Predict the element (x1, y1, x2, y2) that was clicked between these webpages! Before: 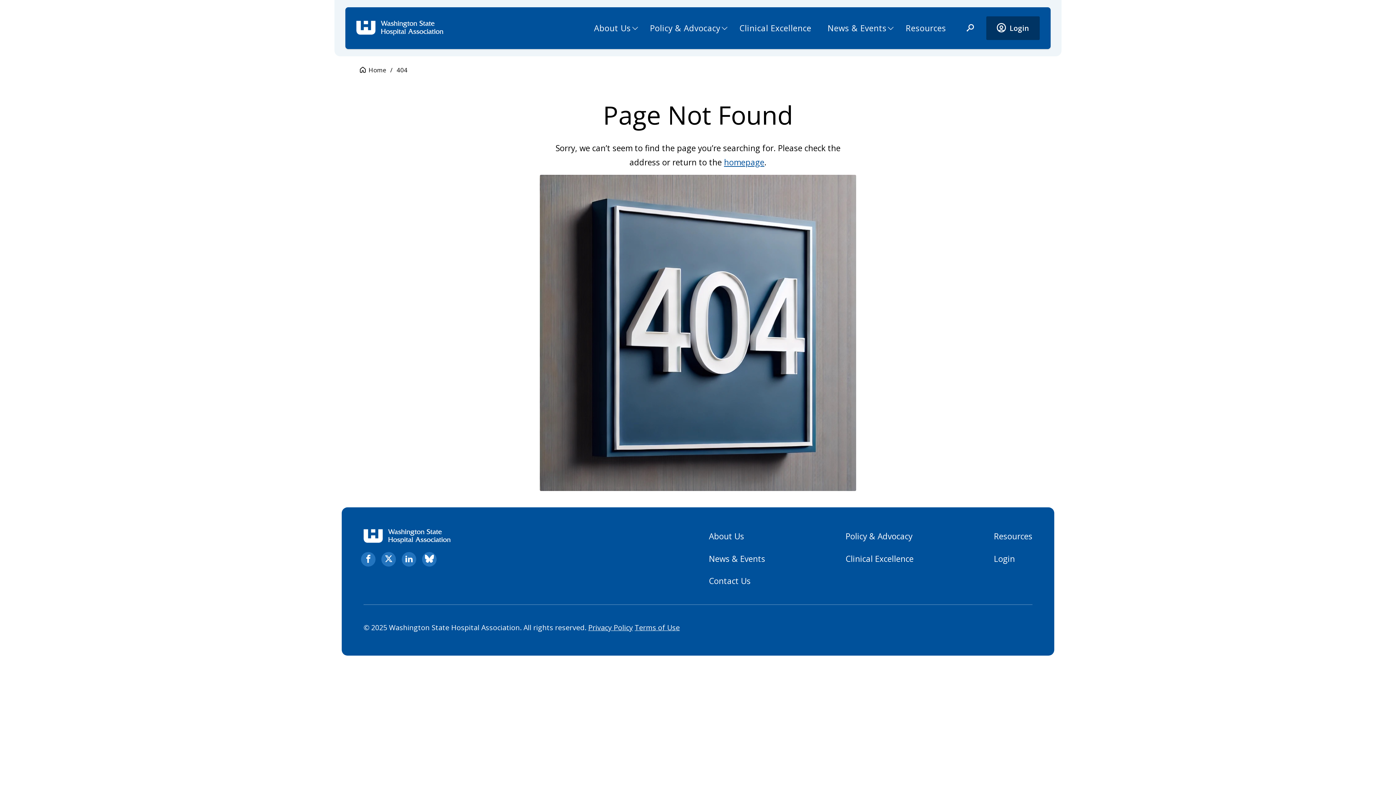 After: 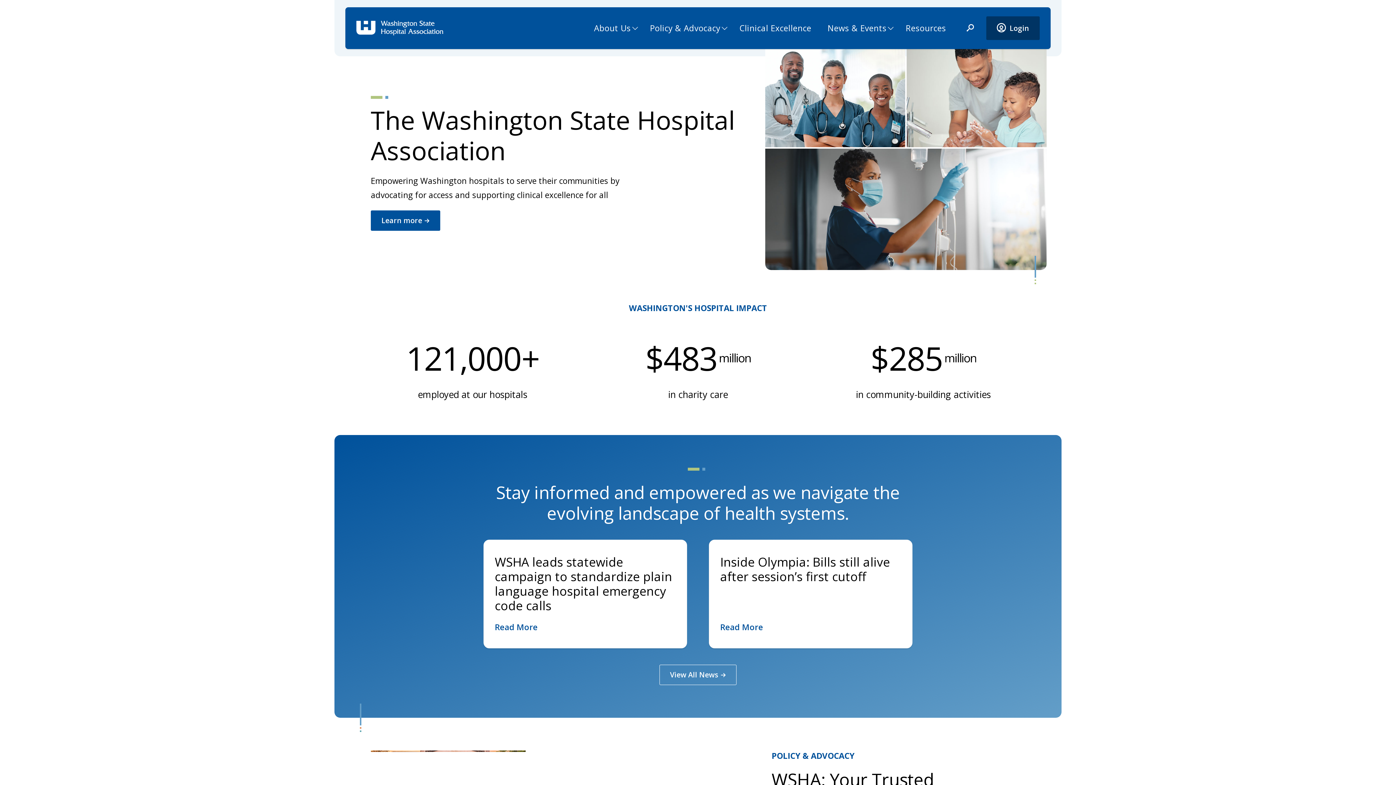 Action: bbox: (356, 20, 443, 35)